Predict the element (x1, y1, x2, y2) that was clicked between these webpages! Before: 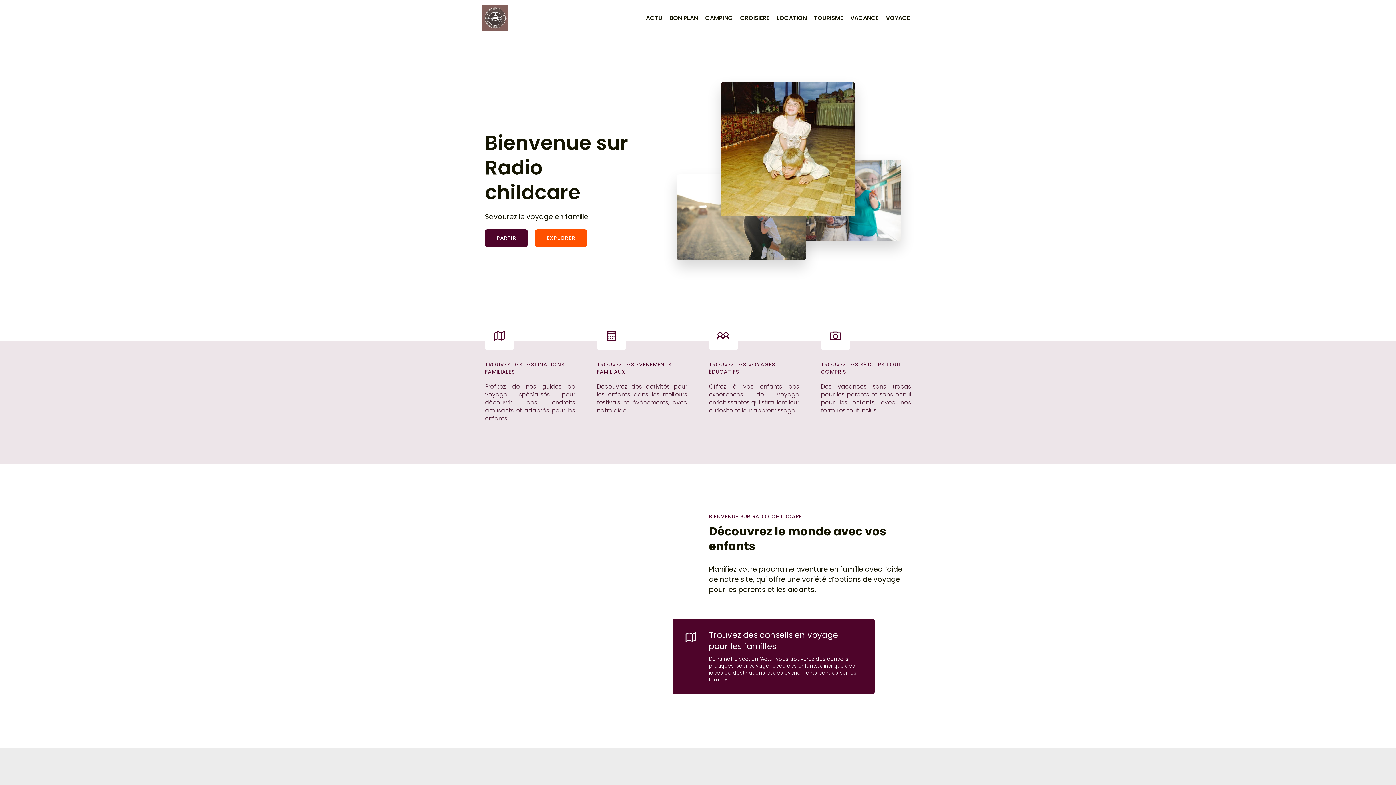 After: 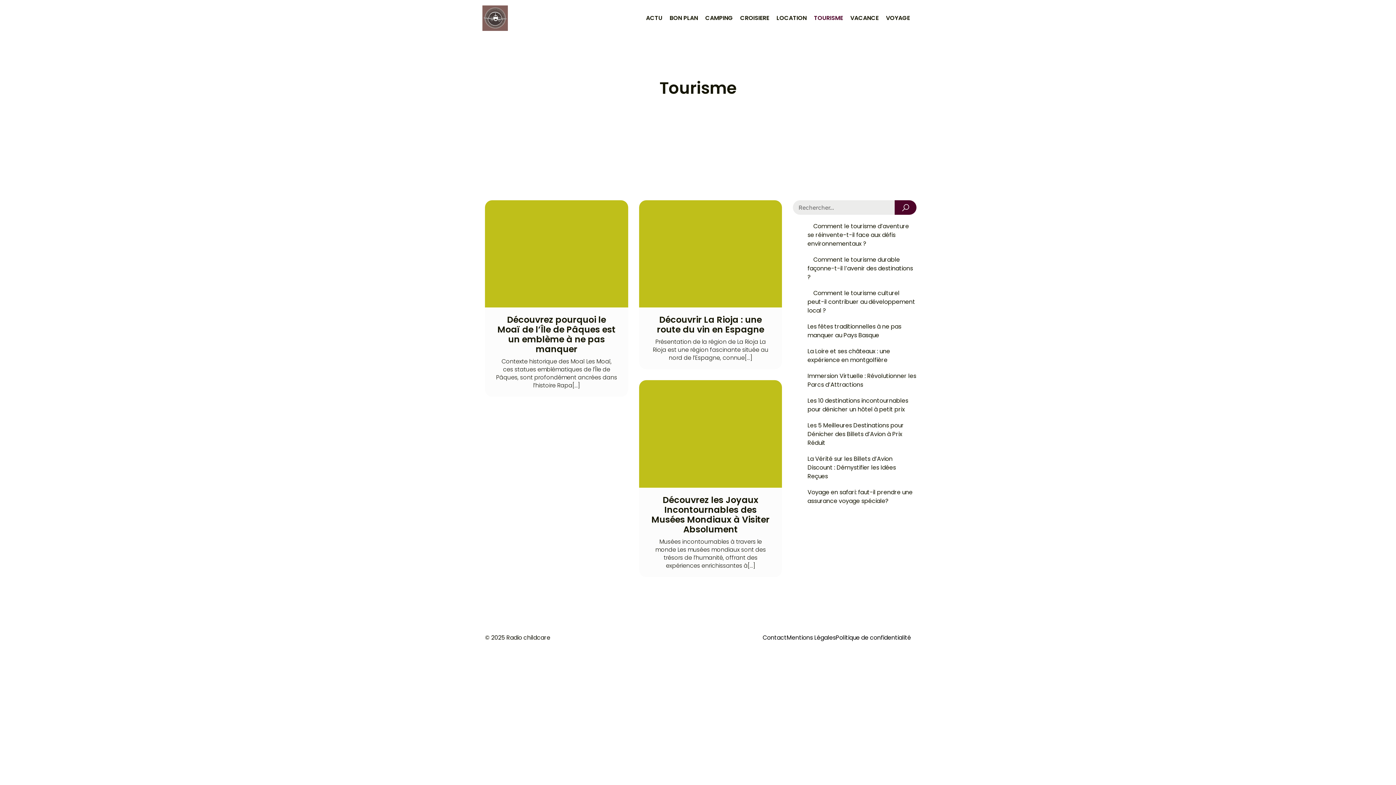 Action: label: TOURISME bbox: (810, 10, 846, 26)